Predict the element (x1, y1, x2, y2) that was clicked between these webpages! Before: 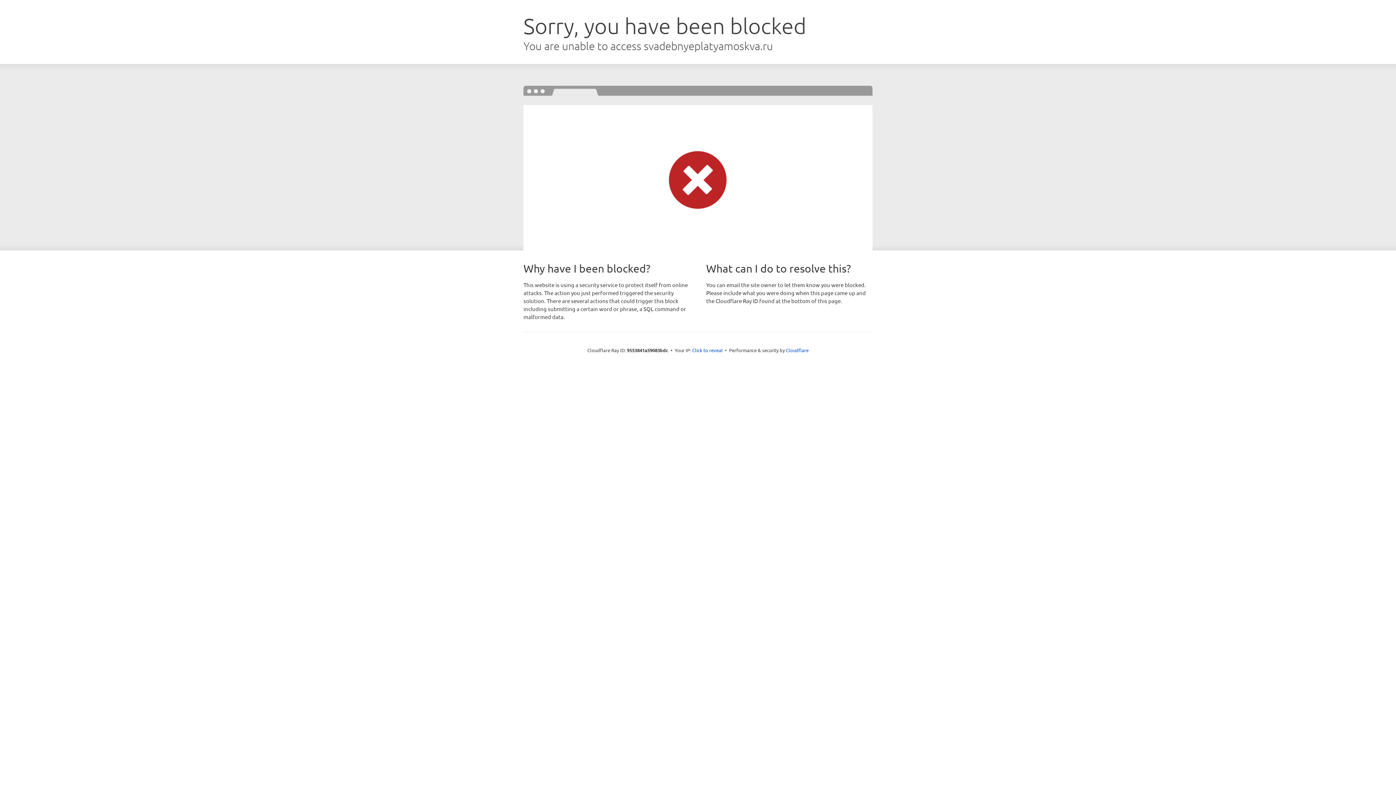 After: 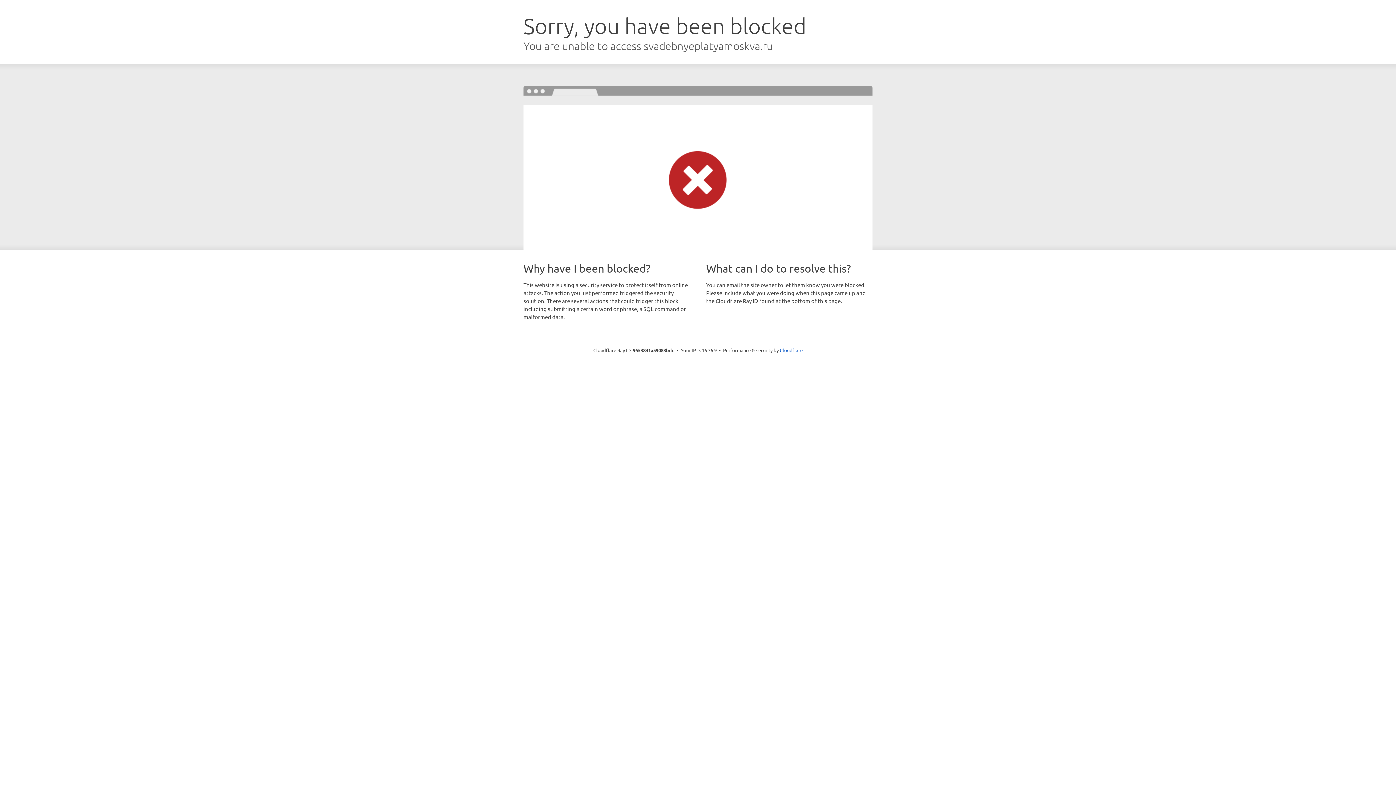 Action: label: Click to reveal bbox: (692, 346, 722, 353)